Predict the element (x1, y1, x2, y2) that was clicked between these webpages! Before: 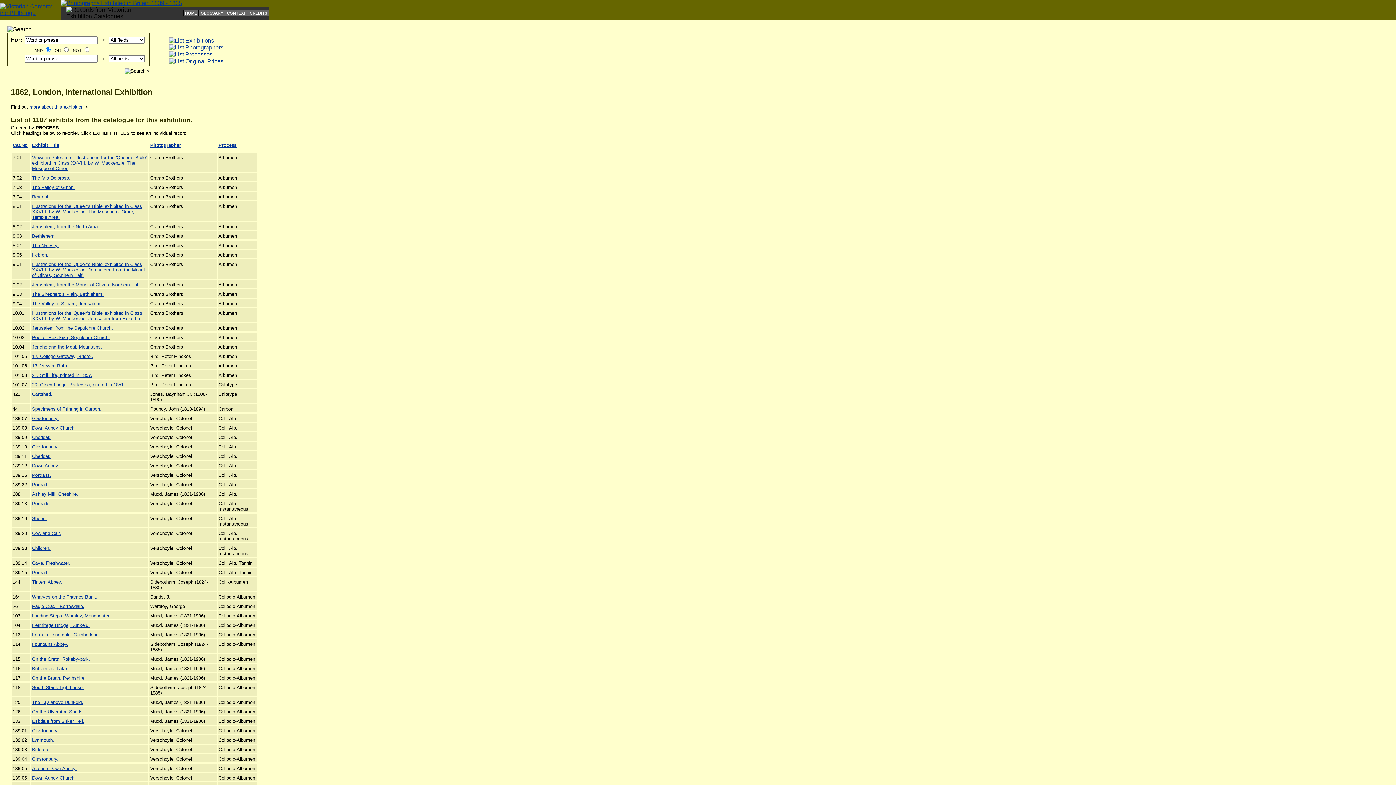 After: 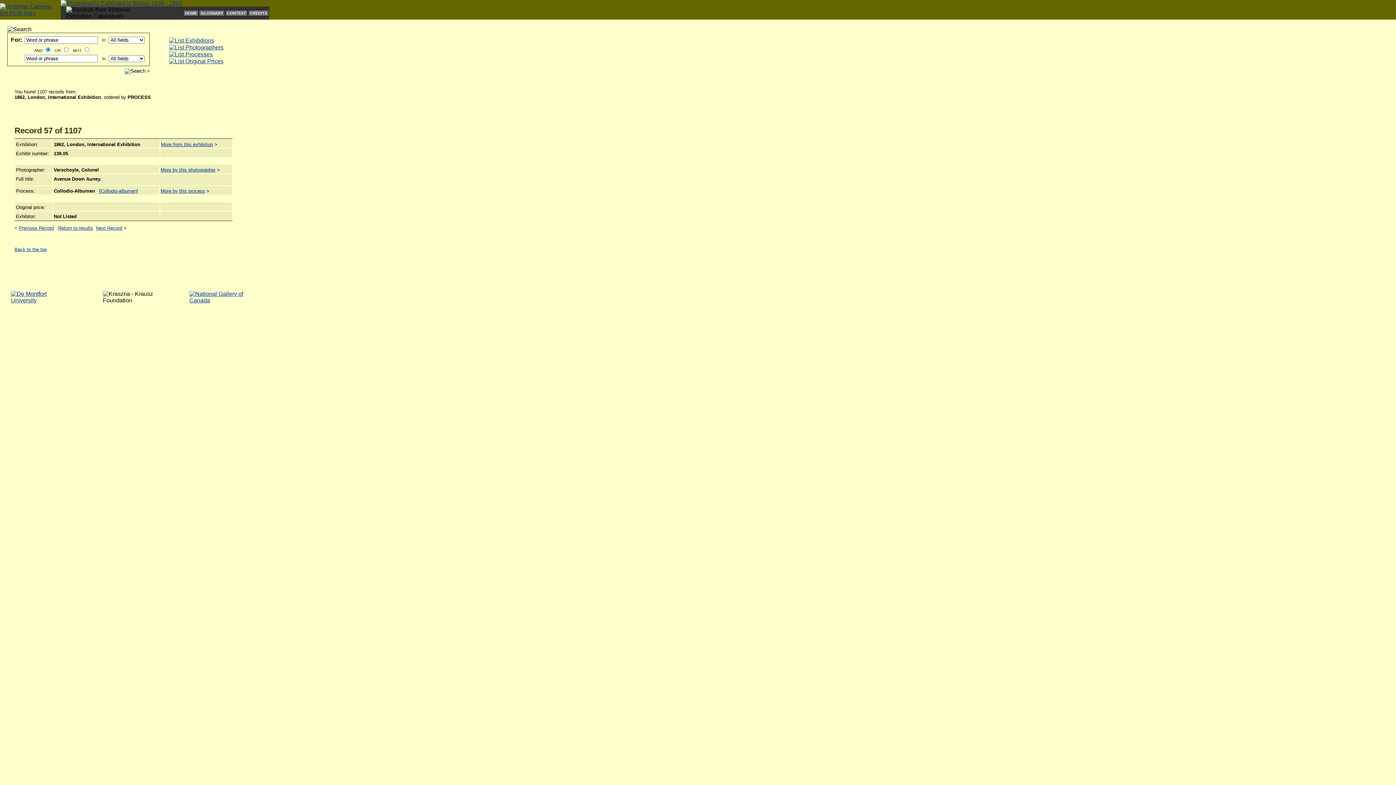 Action: label: Avenue Down Auney. bbox: (32, 766, 76, 771)